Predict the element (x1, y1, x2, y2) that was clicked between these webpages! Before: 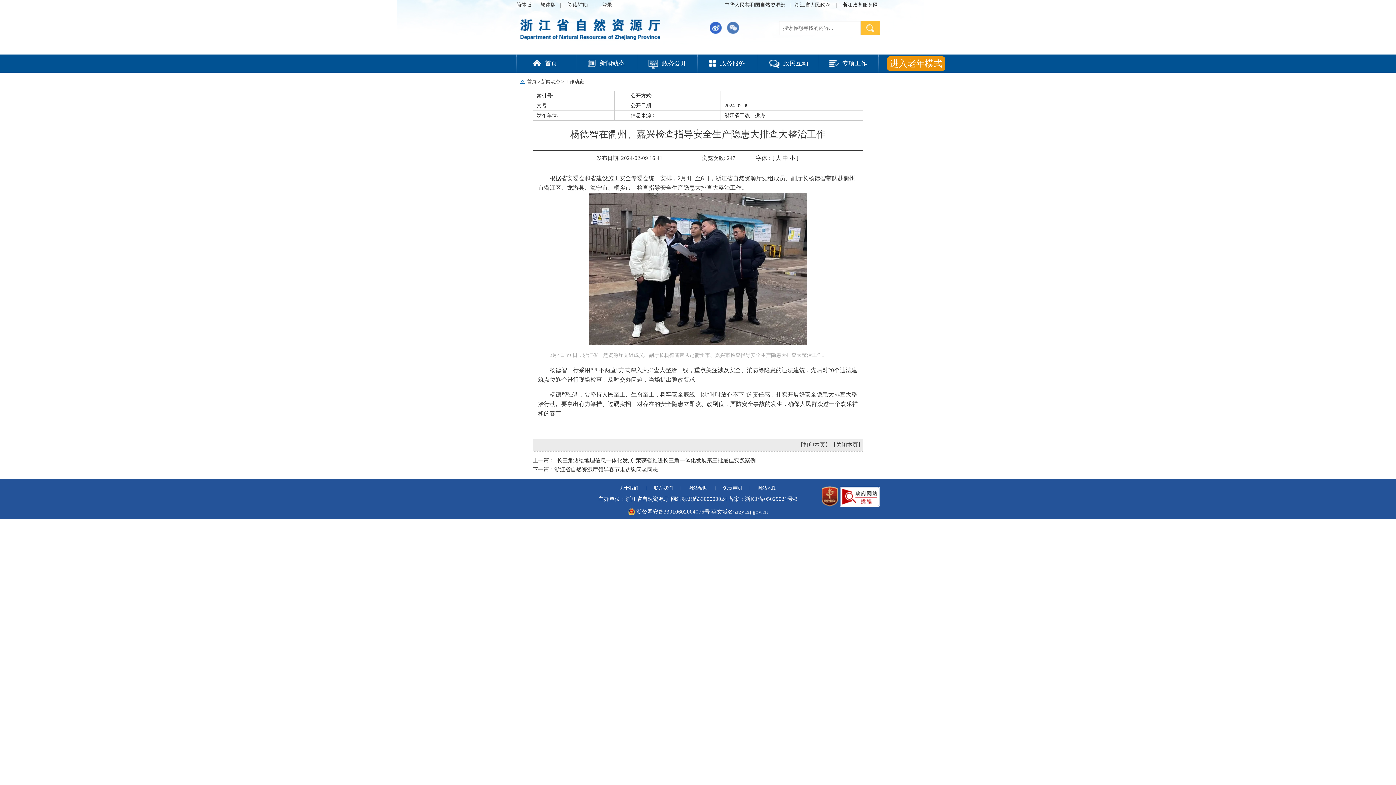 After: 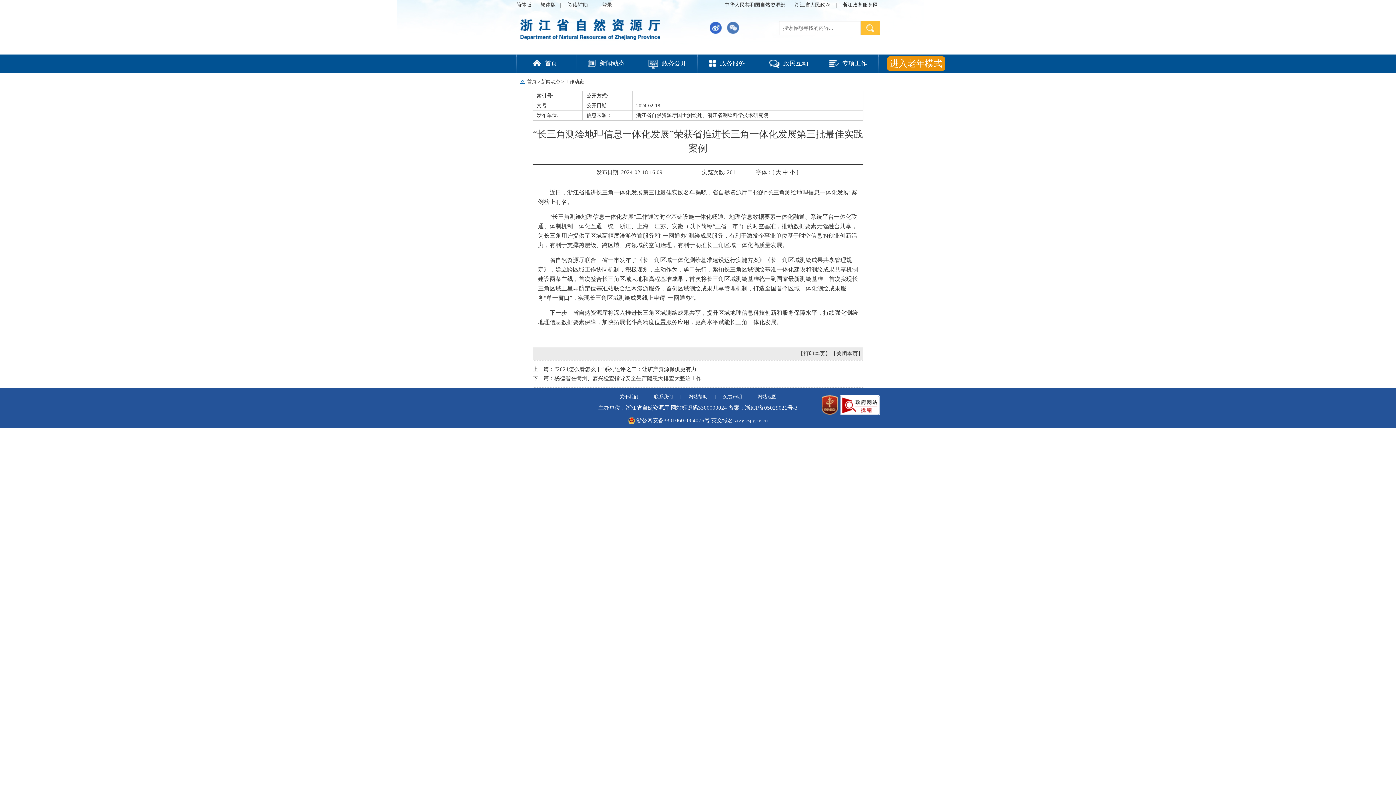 Action: label: 上一篇：“长三角测绘地理信息一体化发展”荣获省推进长三角一体化发展第三批最佳实践案例 bbox: (532, 457, 756, 463)